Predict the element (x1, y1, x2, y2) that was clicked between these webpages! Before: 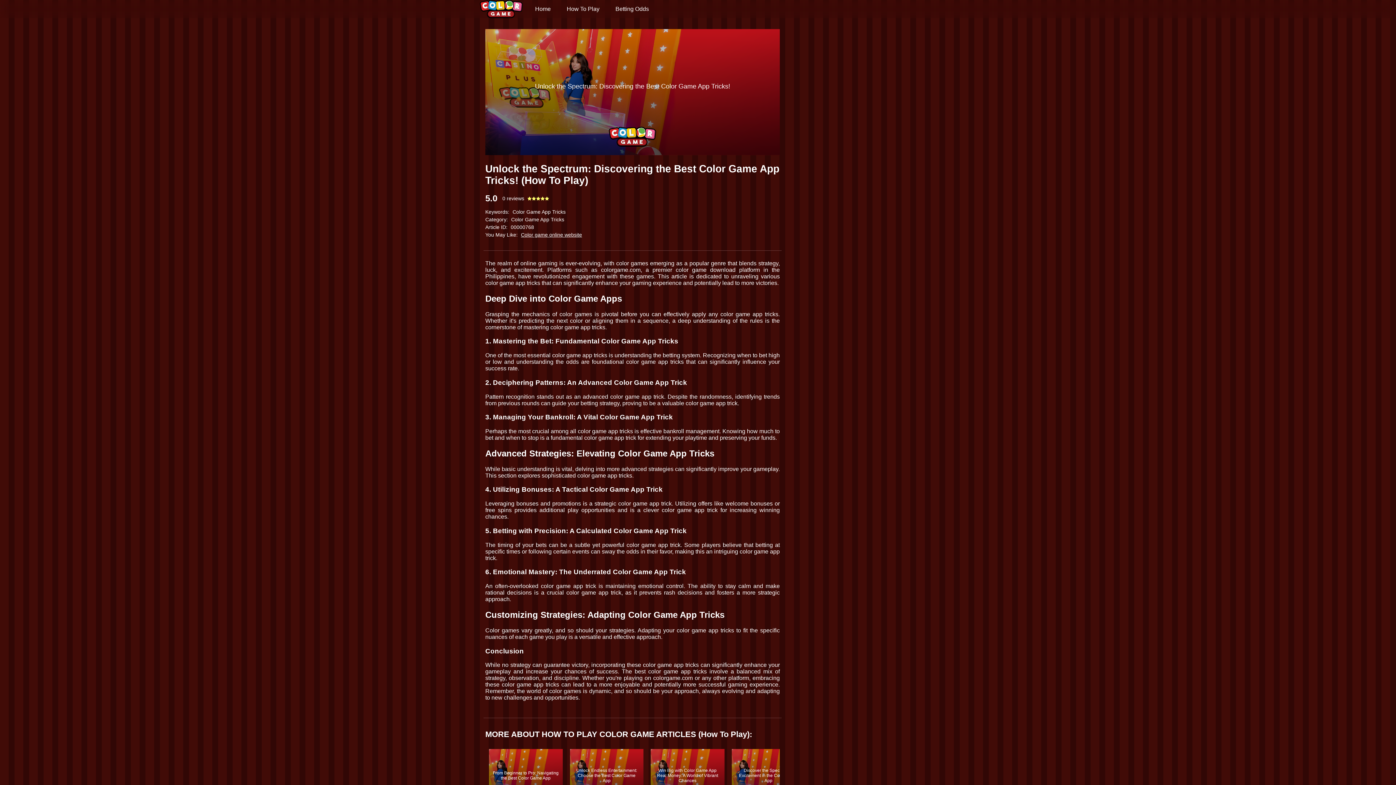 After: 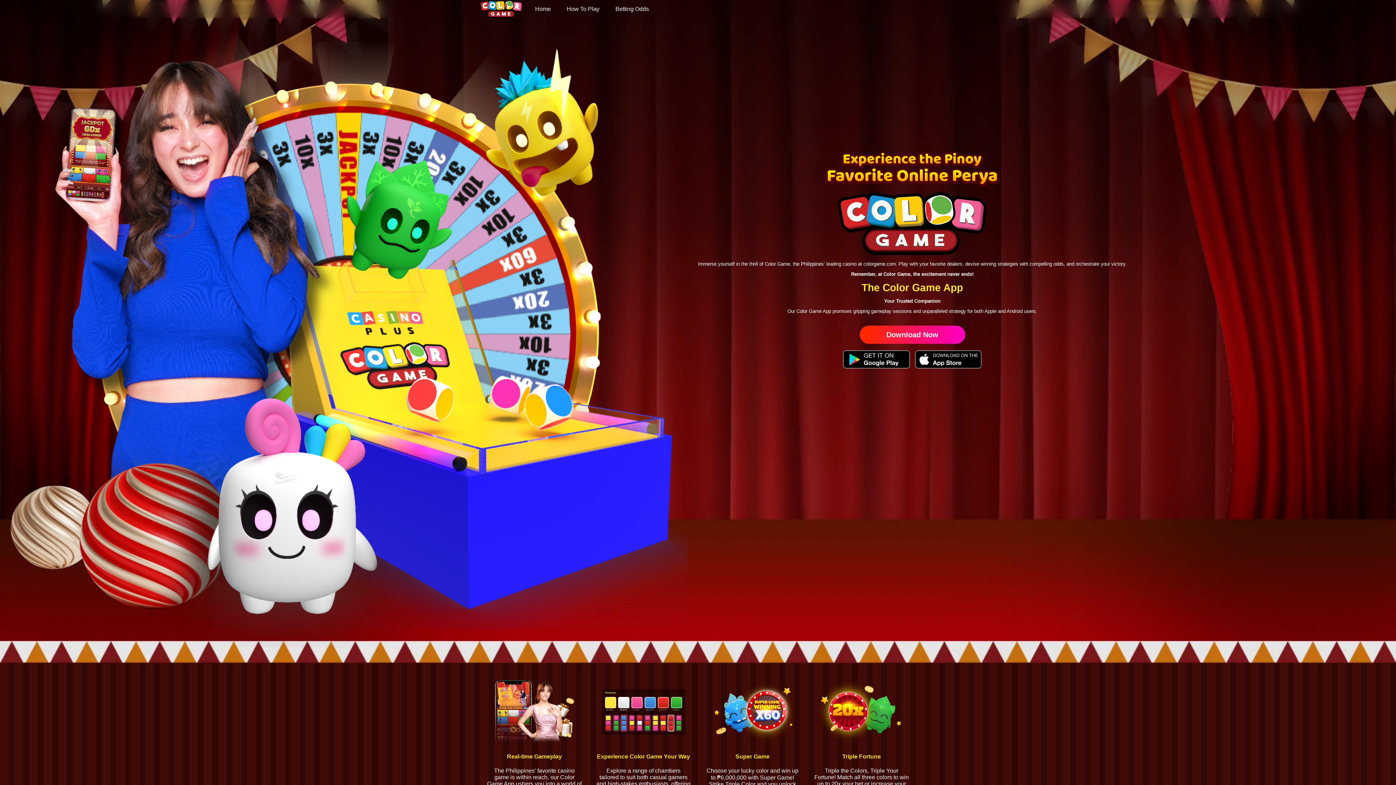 Action: label: Home bbox: (528, 0, 558, 18)